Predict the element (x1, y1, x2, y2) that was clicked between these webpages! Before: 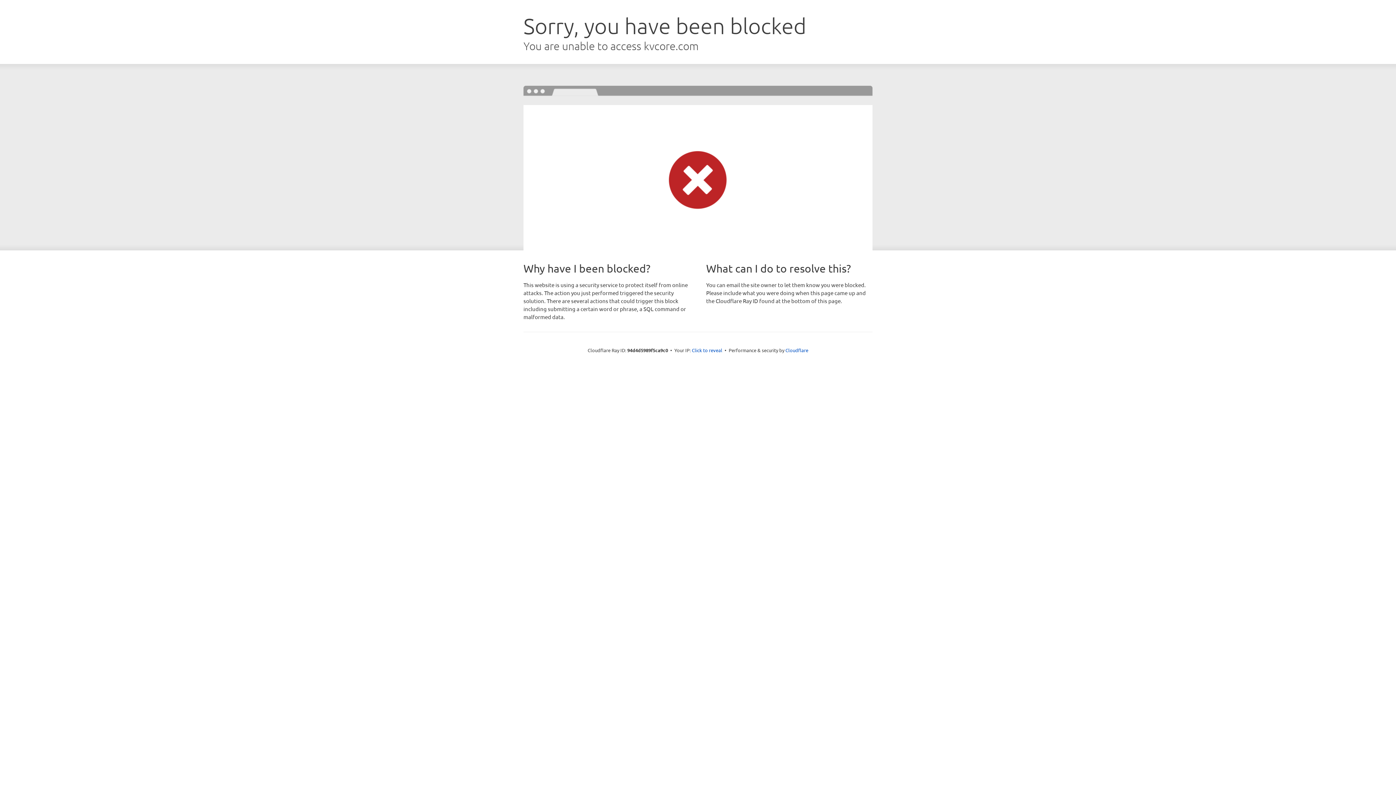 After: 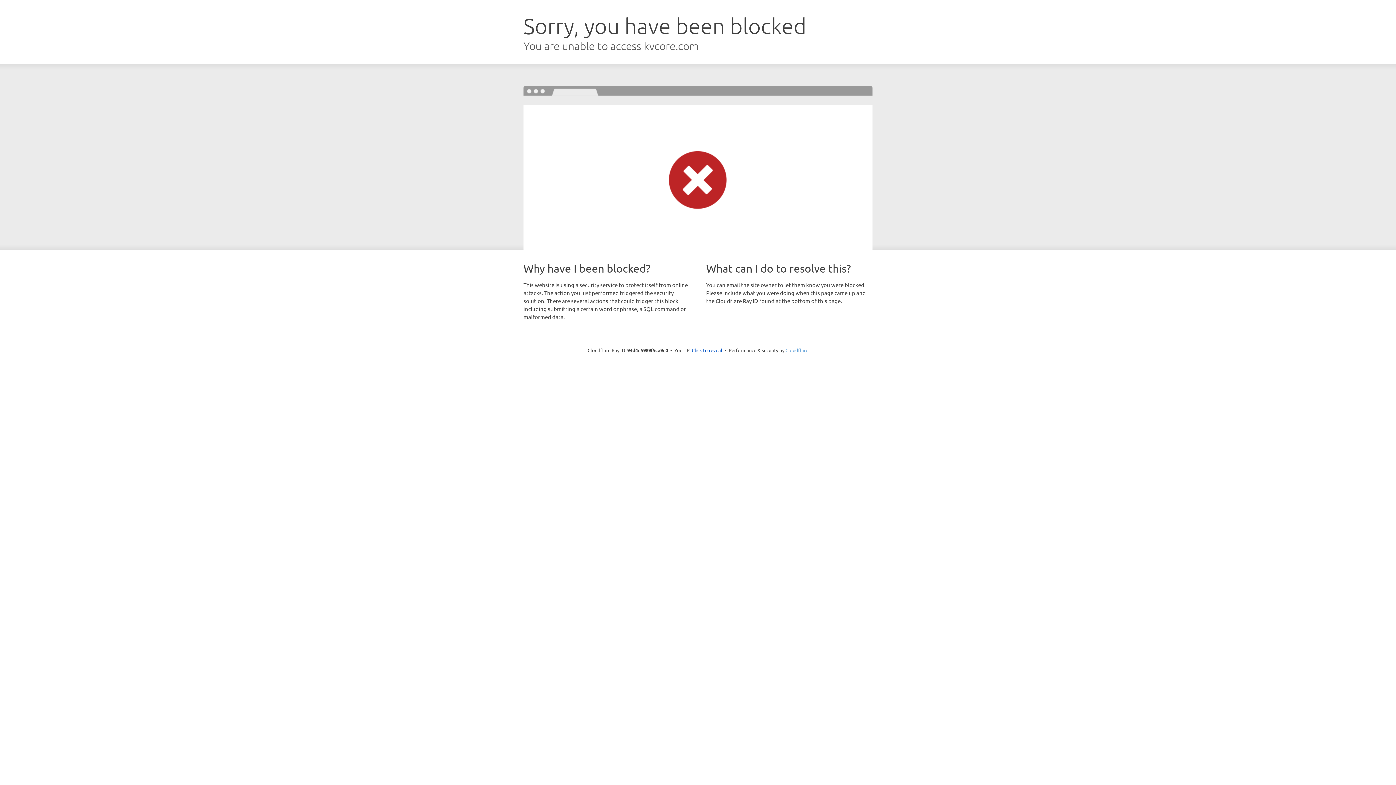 Action: label: Cloudflare bbox: (785, 347, 808, 353)